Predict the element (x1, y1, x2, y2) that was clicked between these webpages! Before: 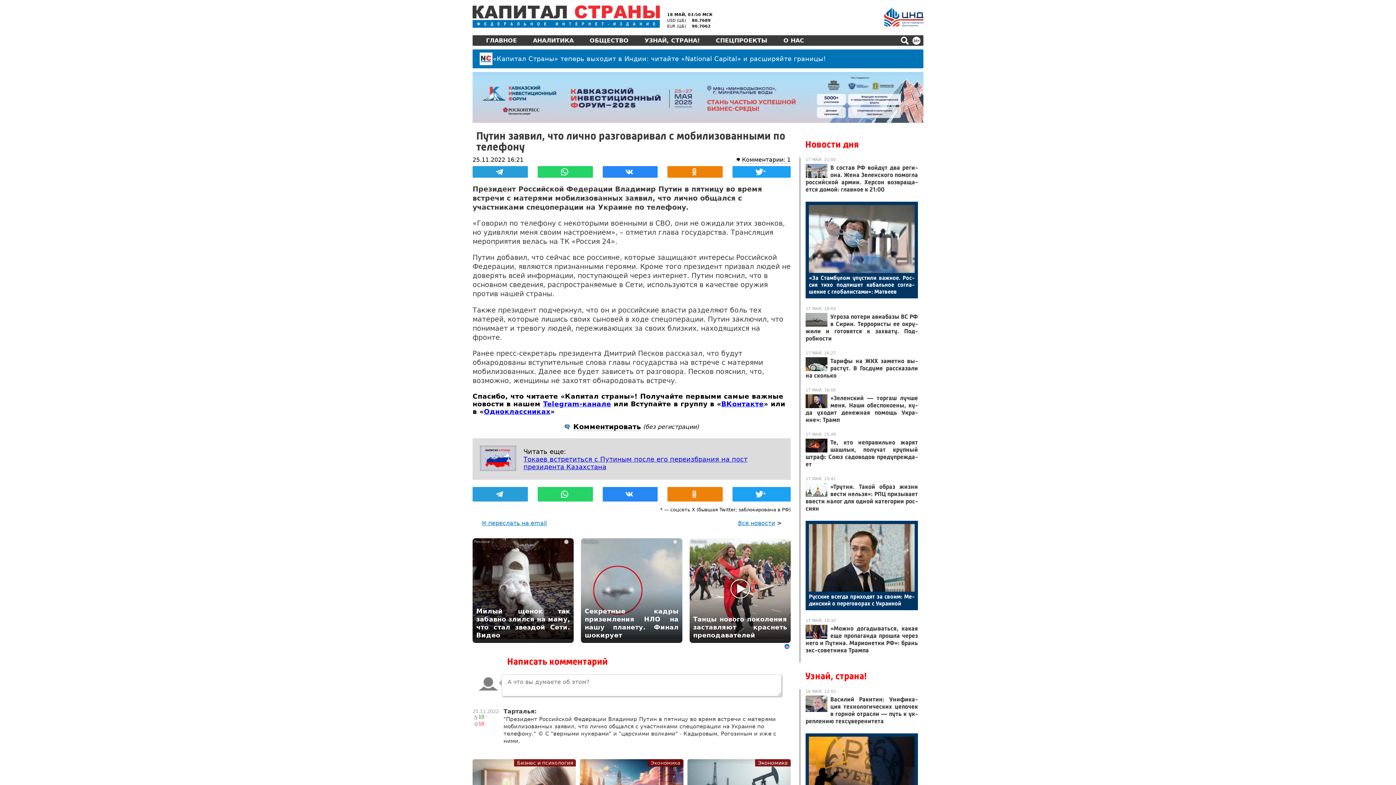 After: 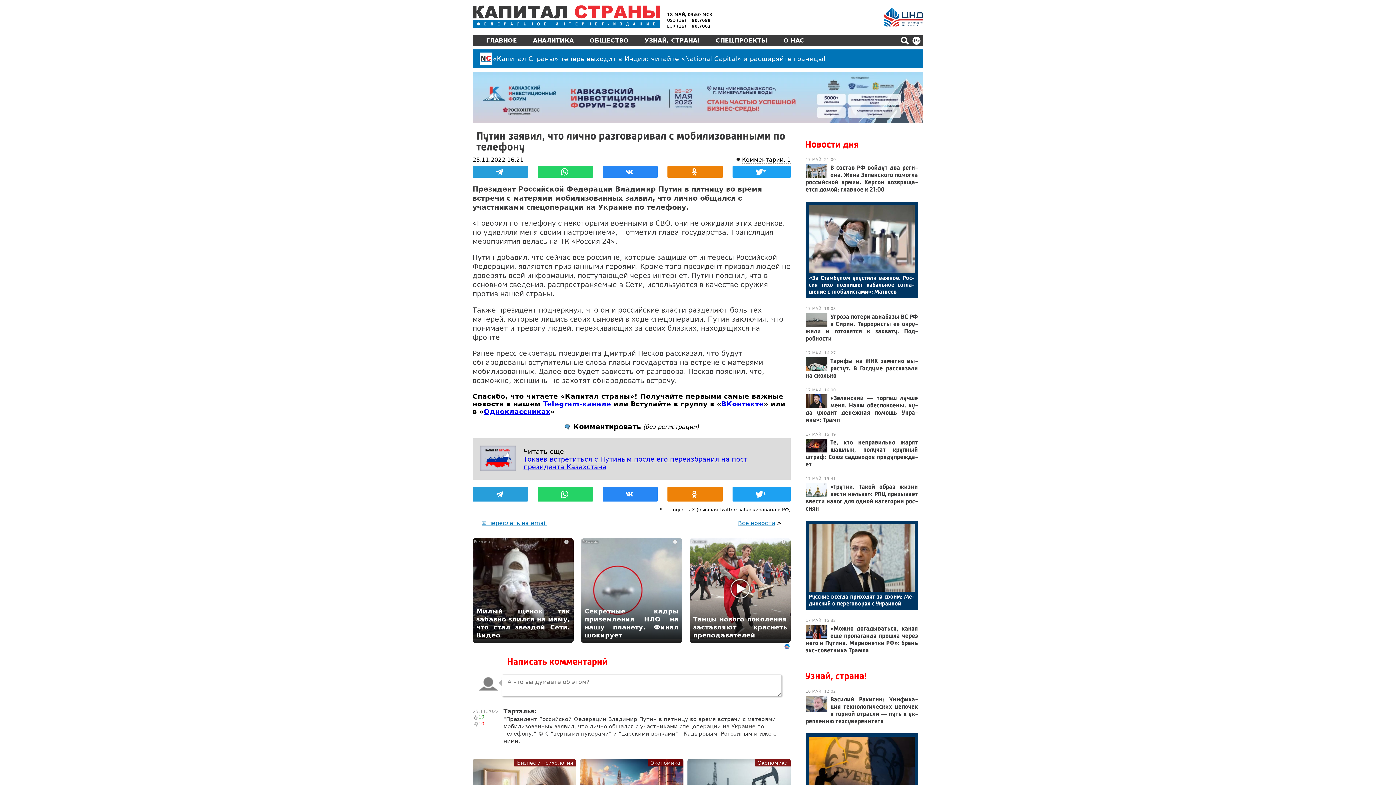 Action: bbox: (472, 538, 573, 643) label: Милый щенок так забавно злился на маму, что стал звездой Сети. Видео